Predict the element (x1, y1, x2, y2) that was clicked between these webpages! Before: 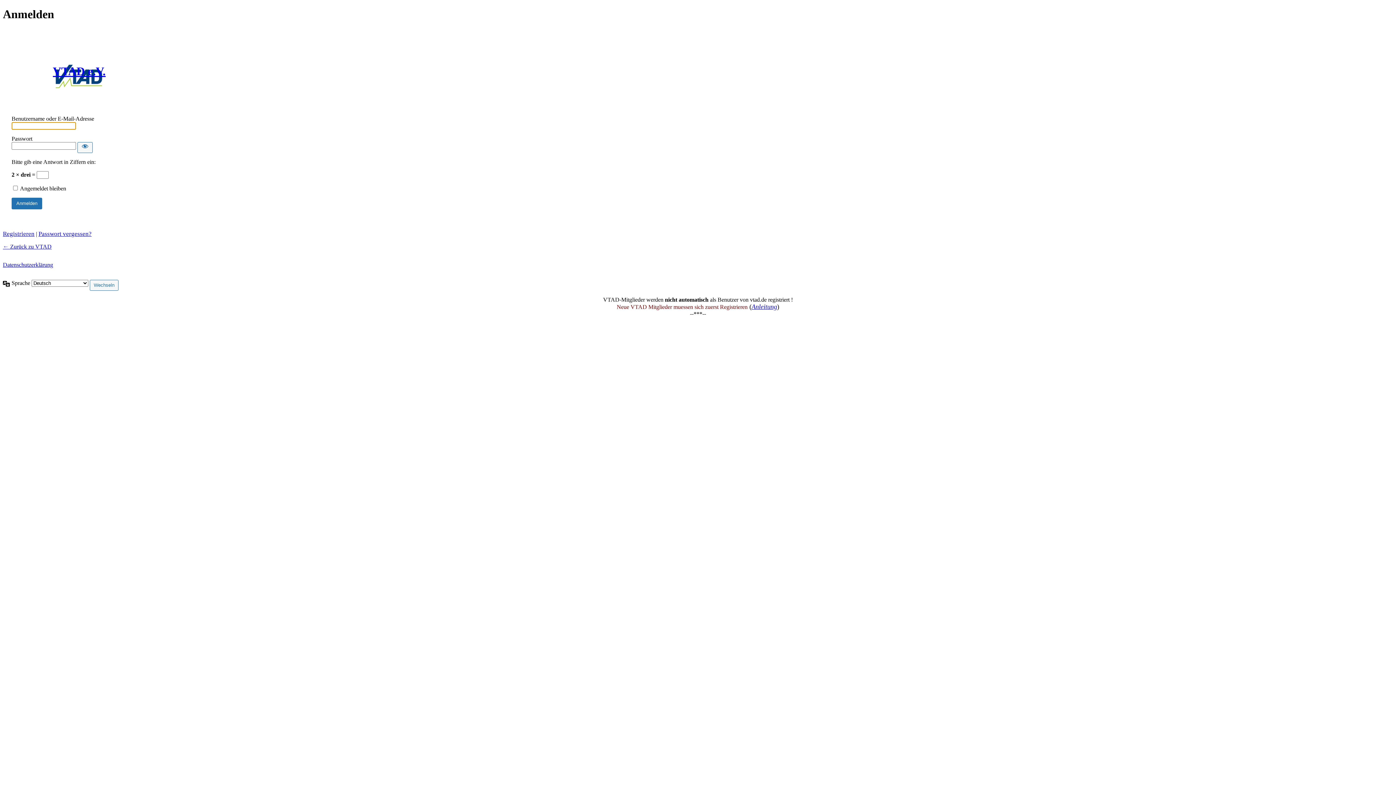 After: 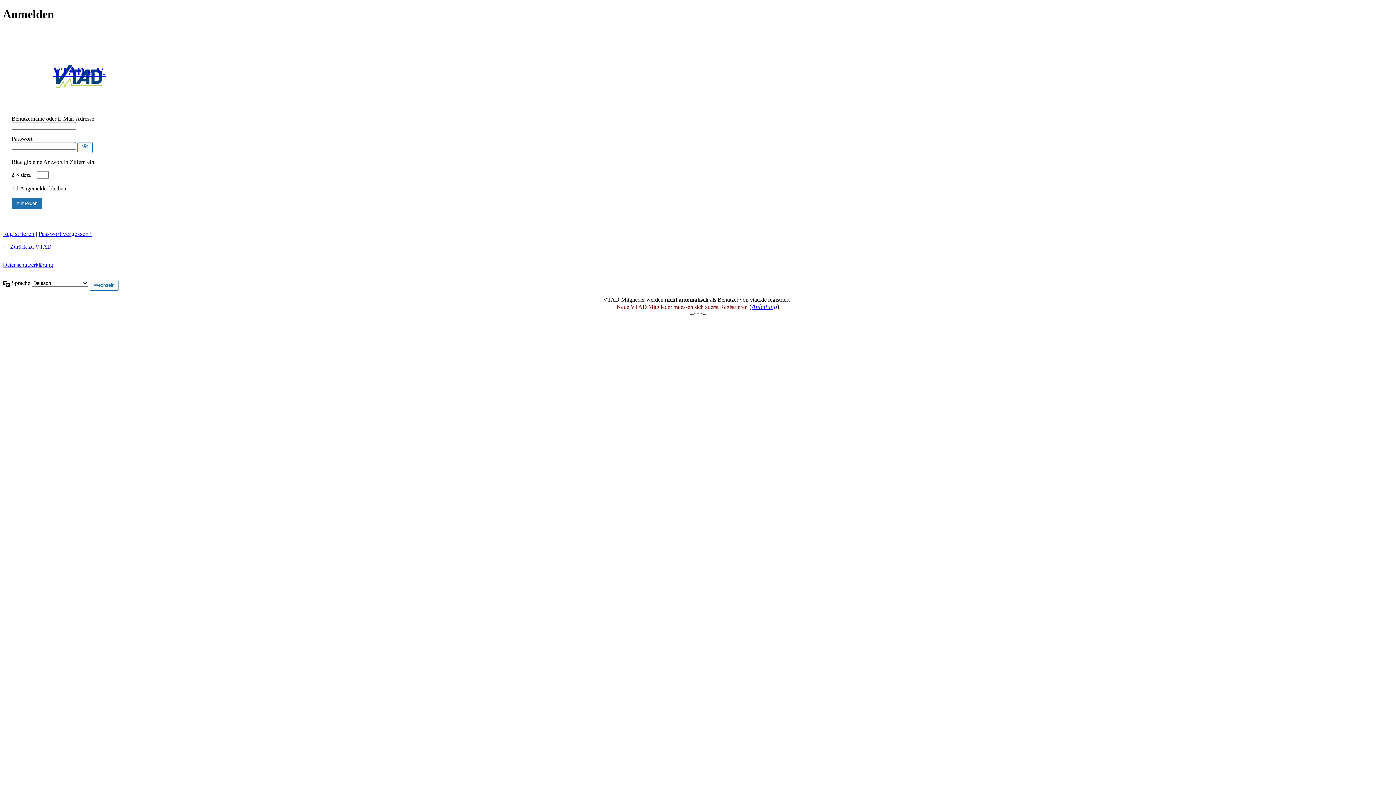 Action: label: Anleitung bbox: (751, 303, 777, 310)